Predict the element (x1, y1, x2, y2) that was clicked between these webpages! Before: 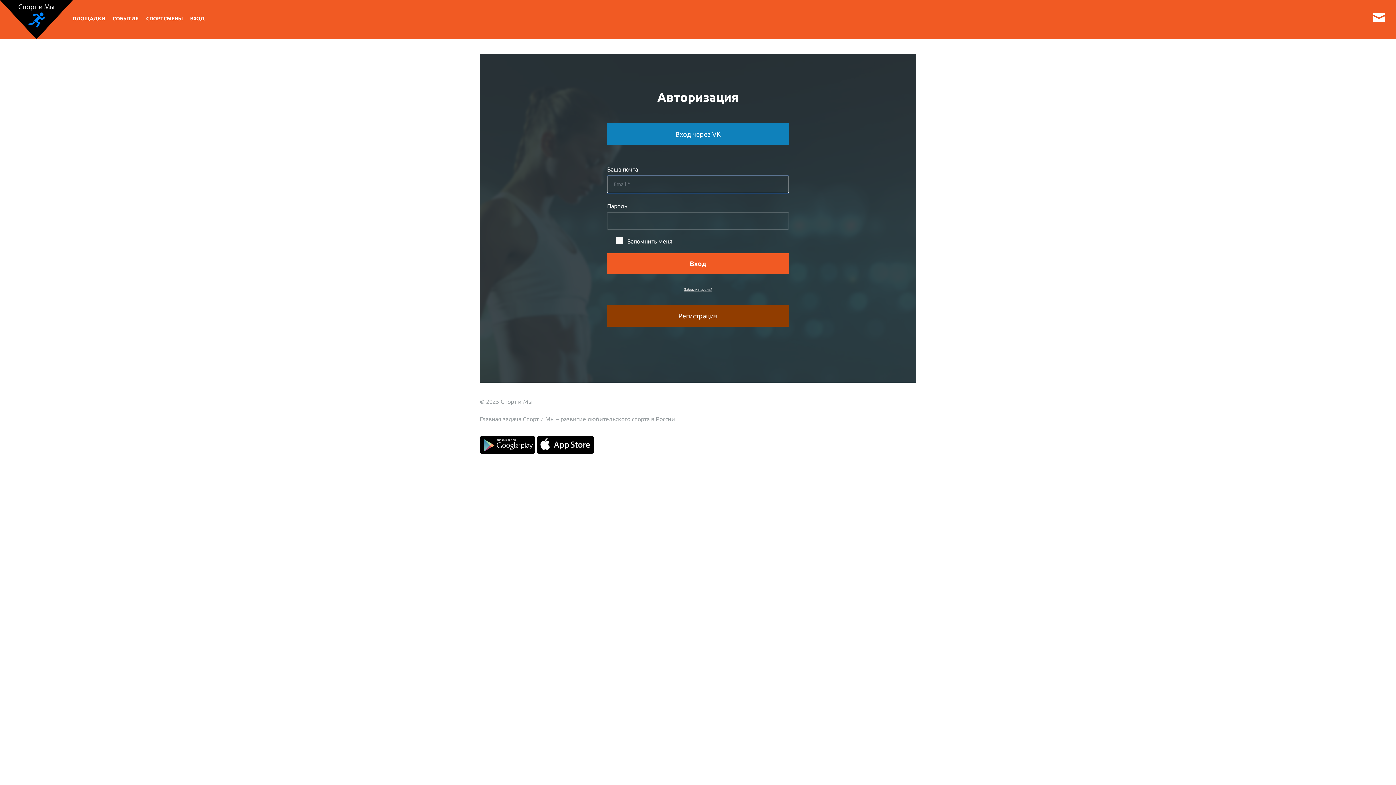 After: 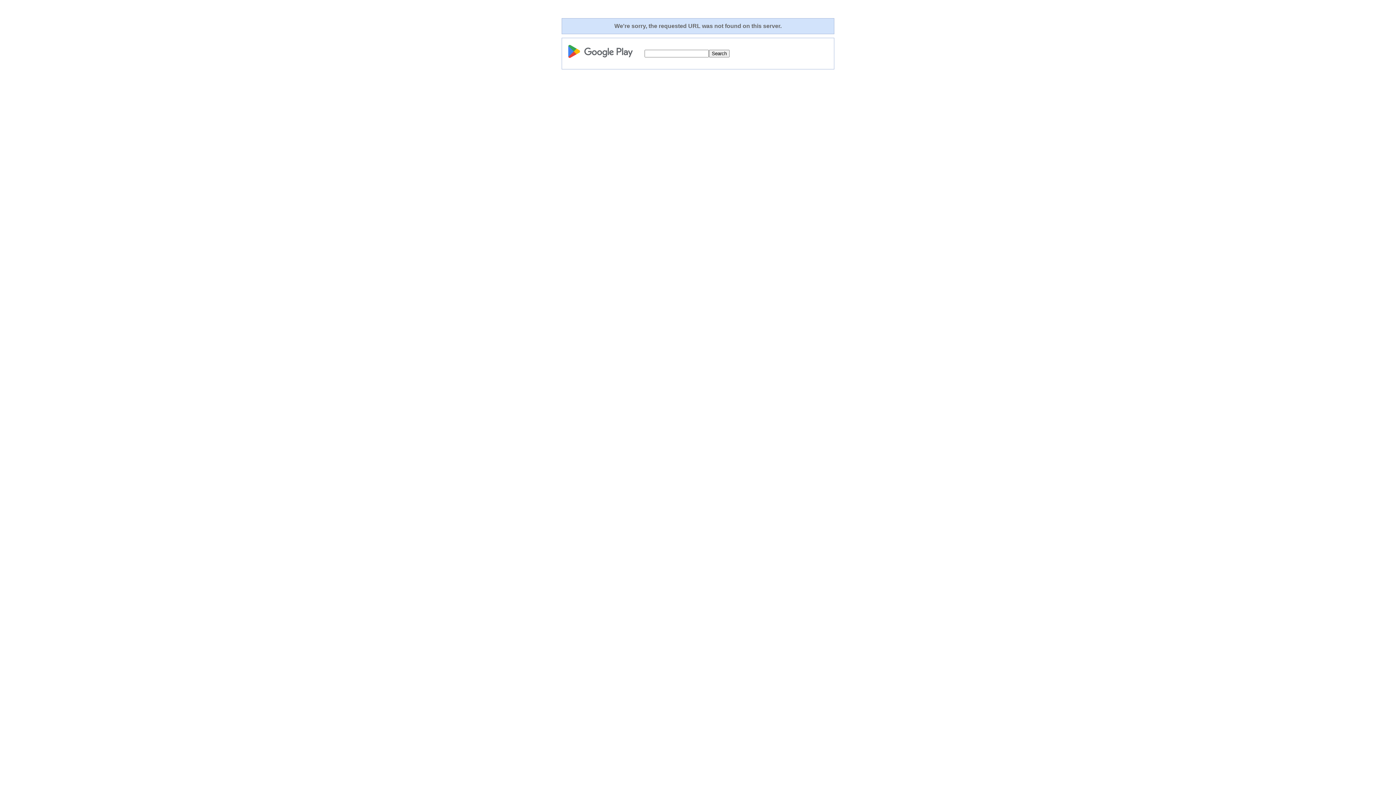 Action: bbox: (480, 433, 536, 439) label:  